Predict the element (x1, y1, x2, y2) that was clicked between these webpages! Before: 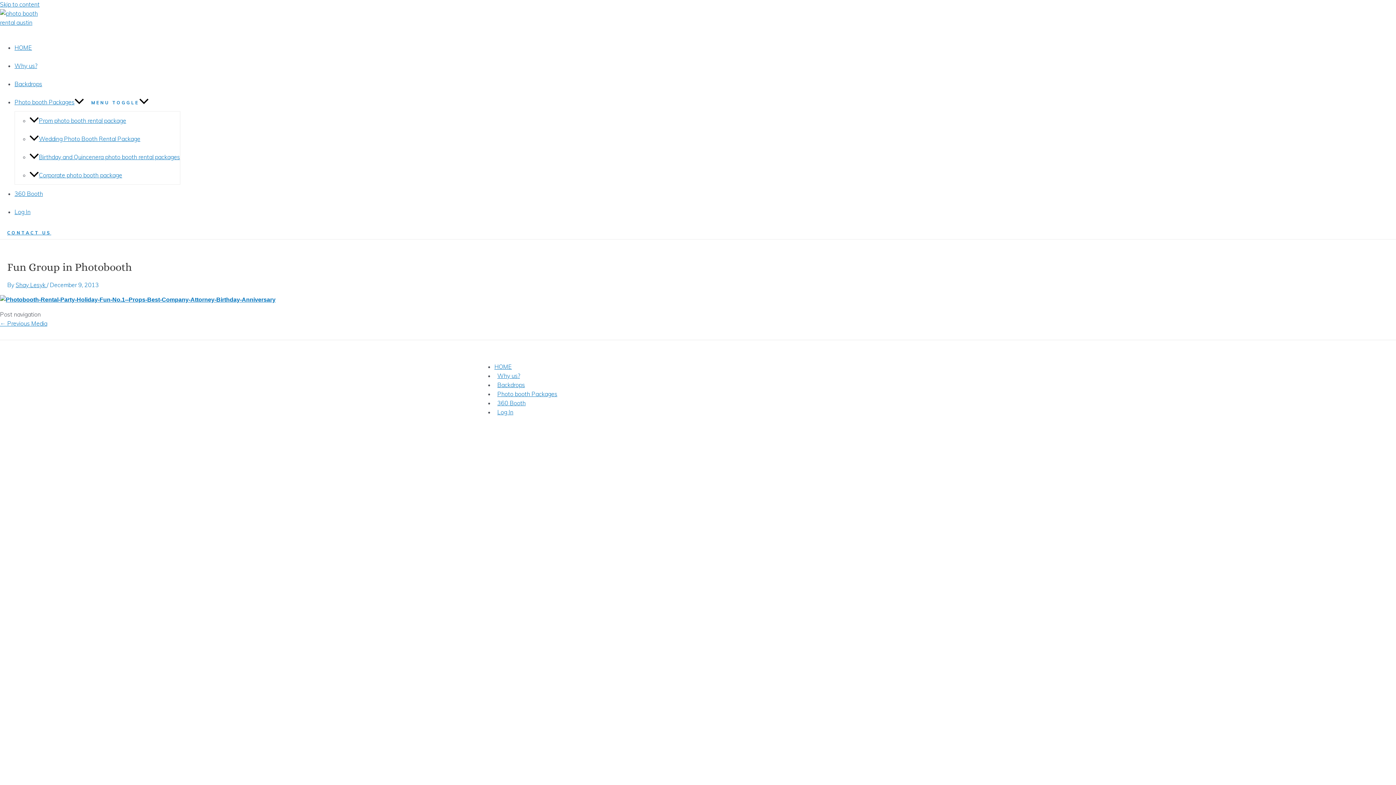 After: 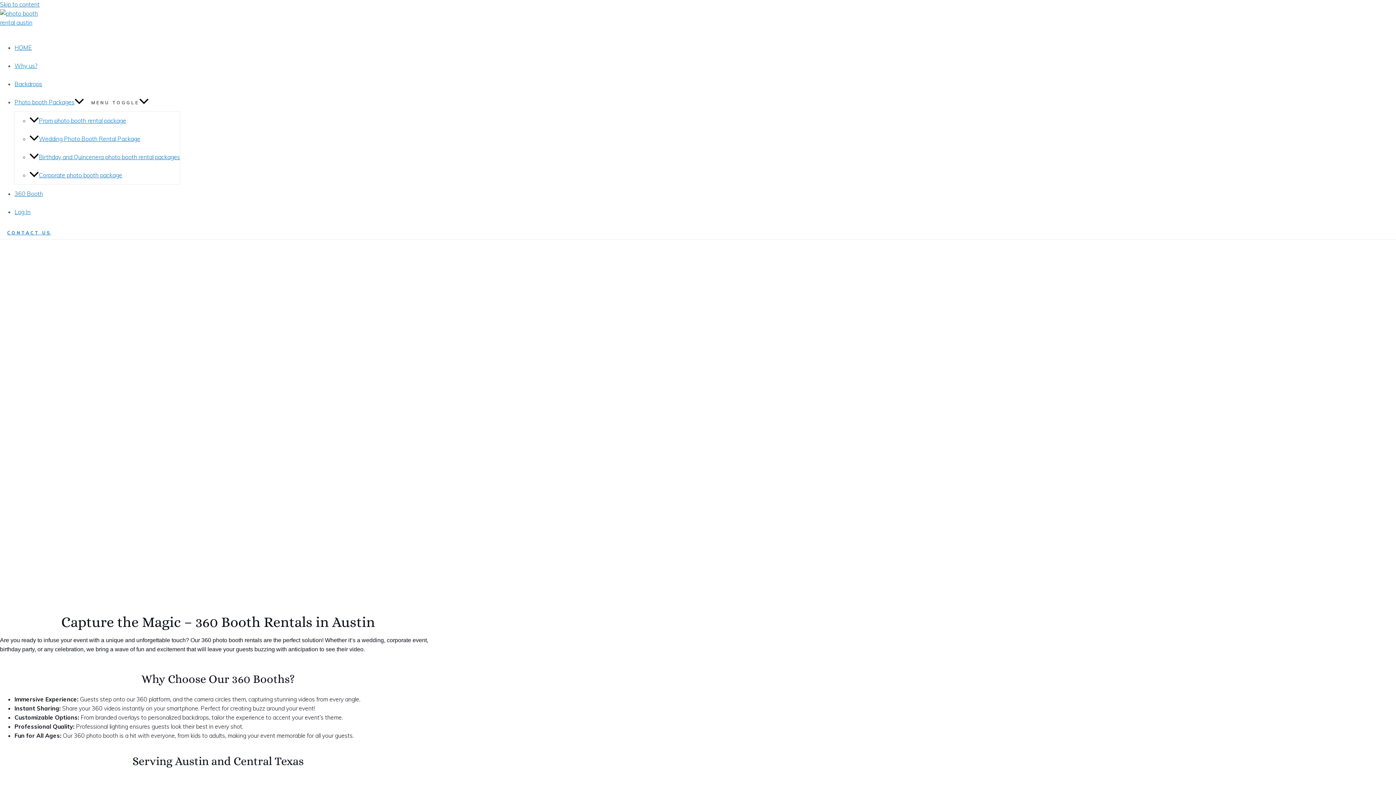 Action: label: 360 Booth bbox: (14, 190, 42, 197)